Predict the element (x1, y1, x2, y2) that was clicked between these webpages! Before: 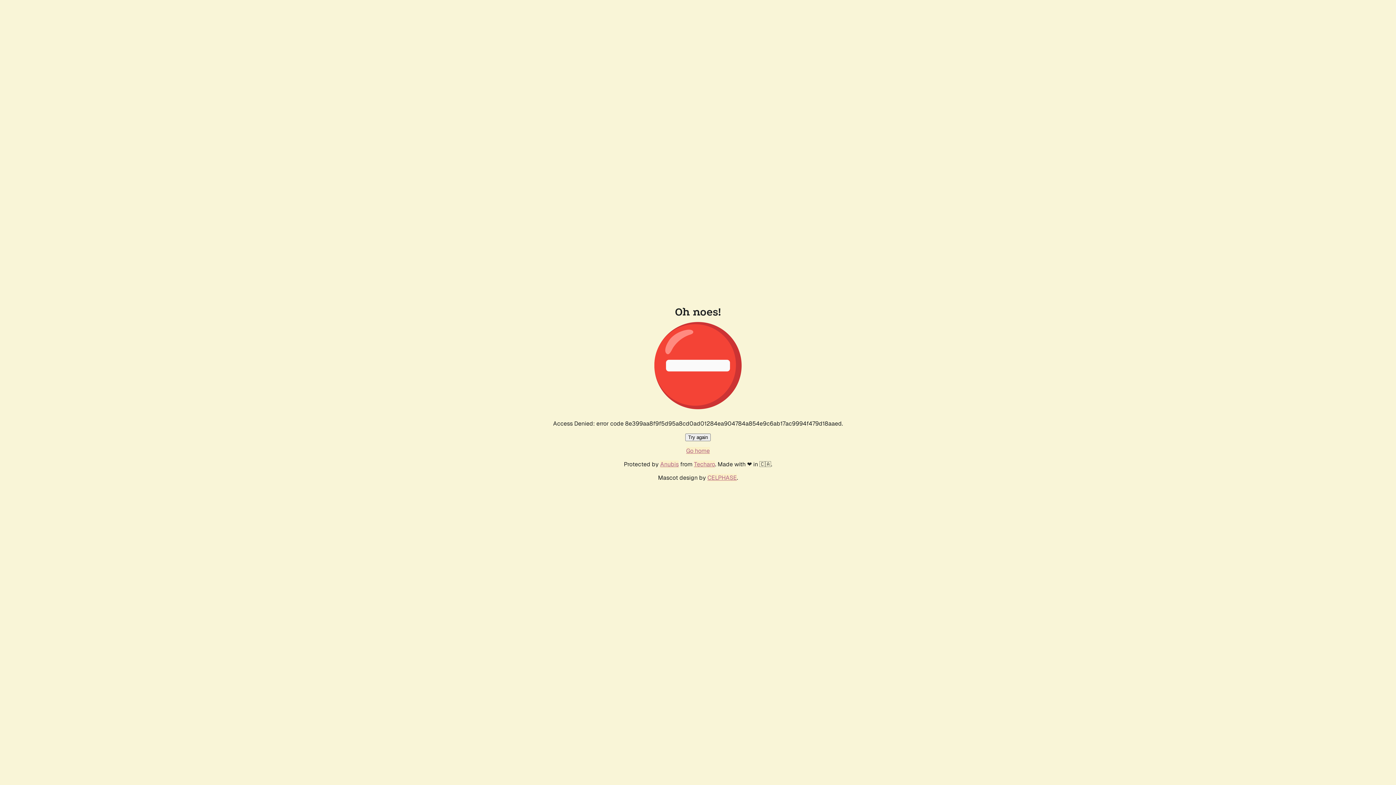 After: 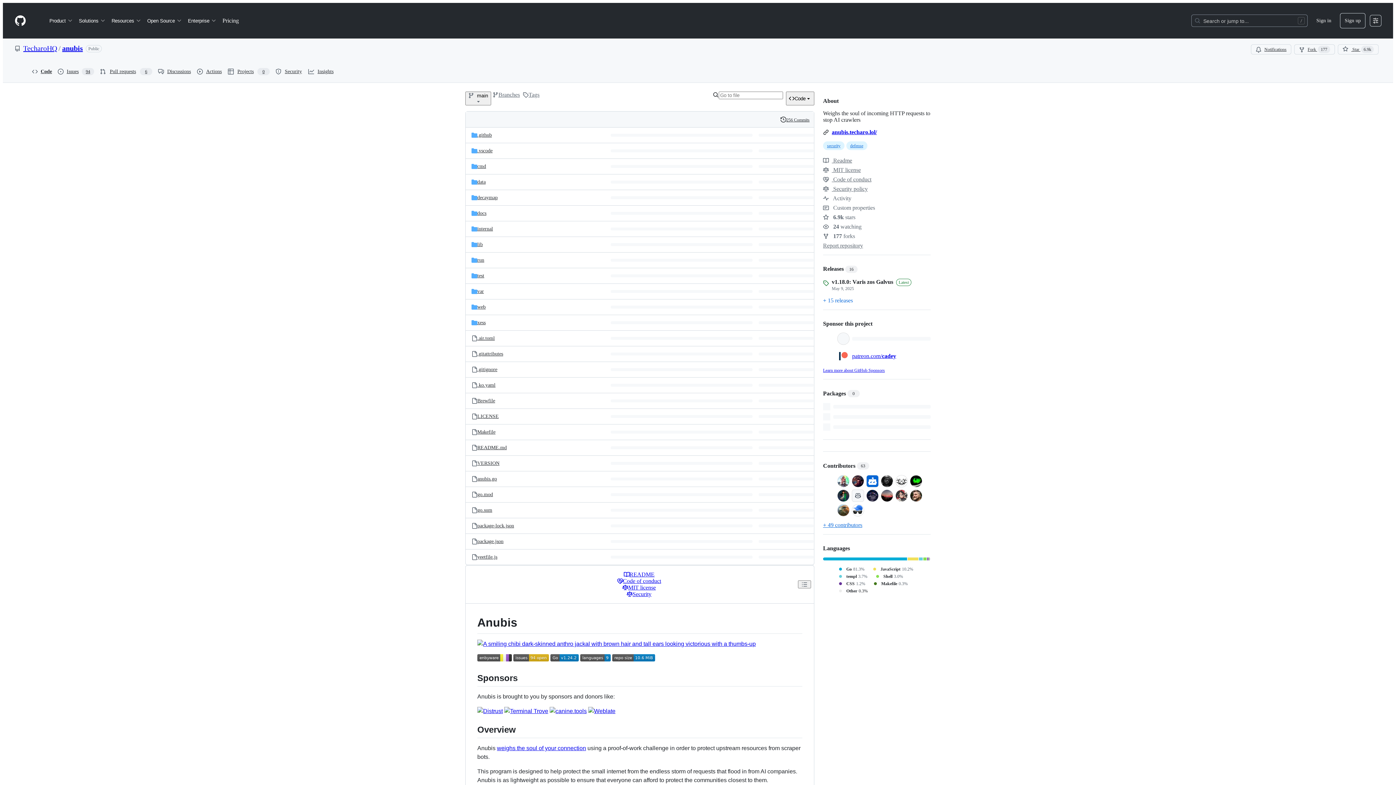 Action: label: Anubis bbox: (660, 460, 678, 468)